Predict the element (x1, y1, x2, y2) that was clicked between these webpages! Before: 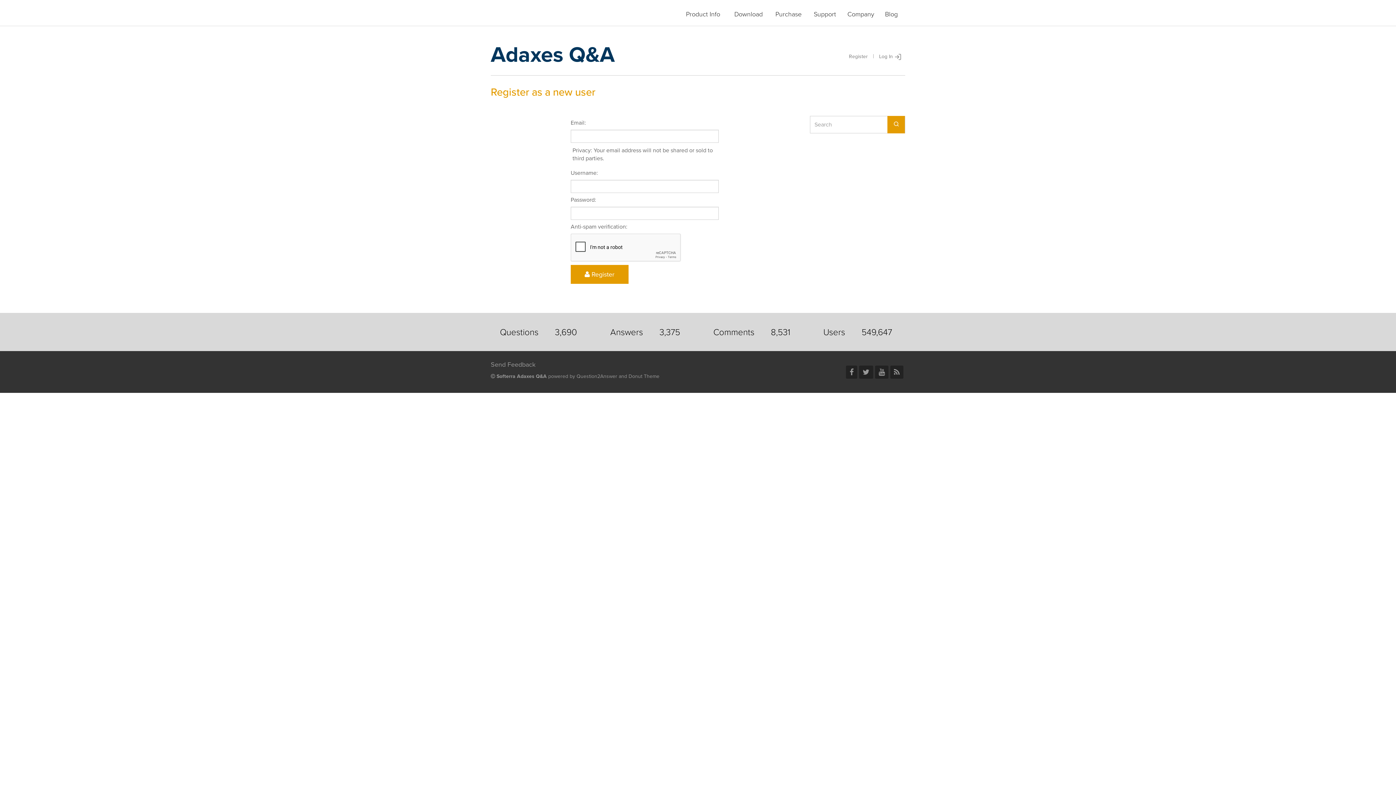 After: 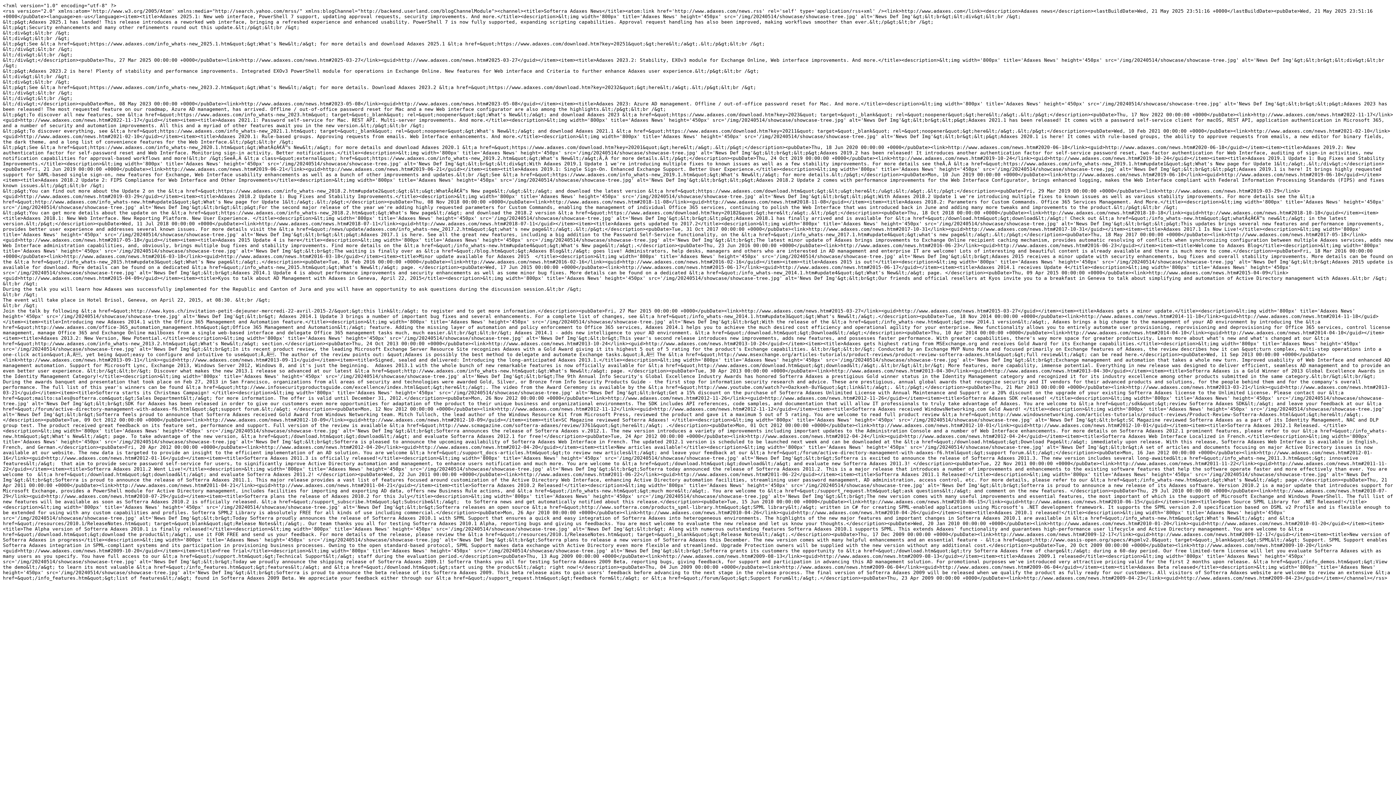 Action: bbox: (894, 366, 900, 377)